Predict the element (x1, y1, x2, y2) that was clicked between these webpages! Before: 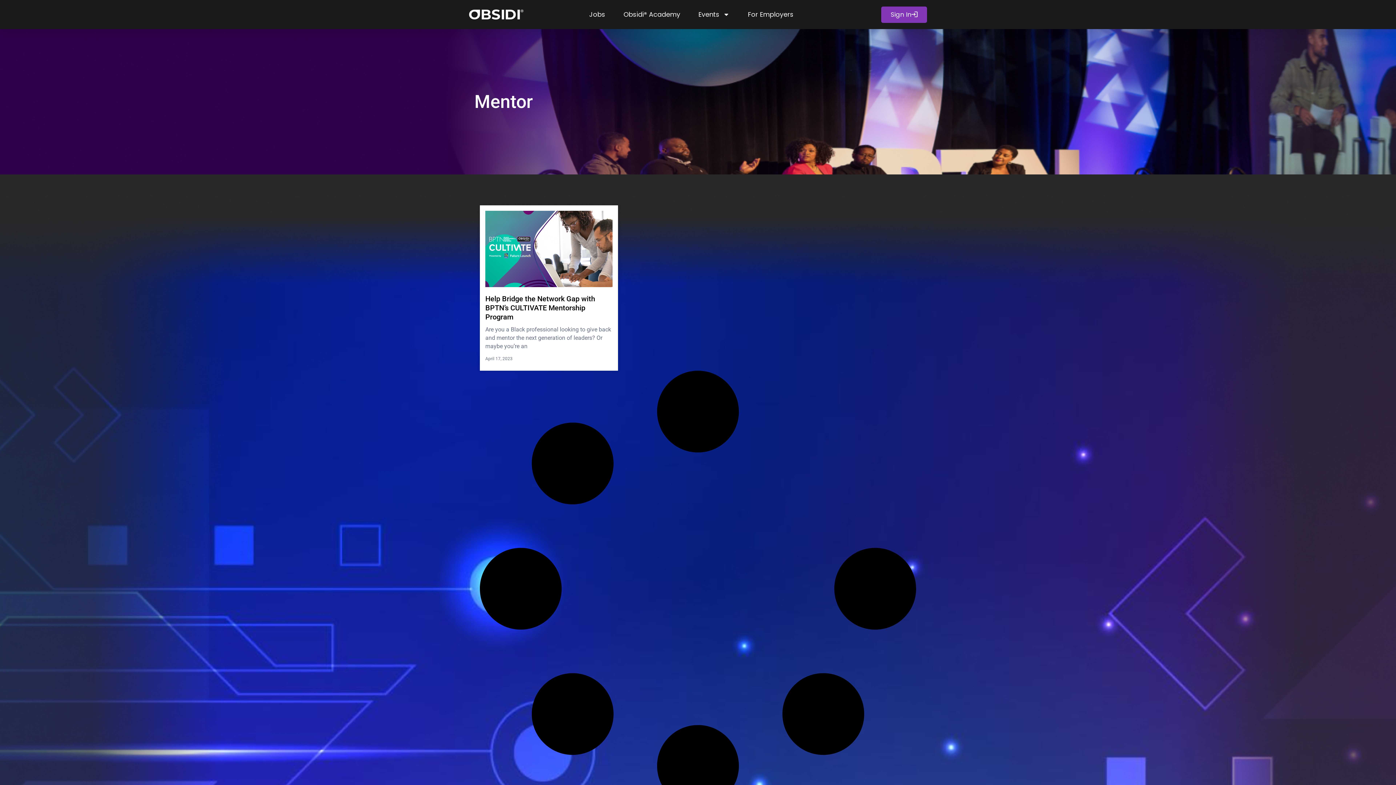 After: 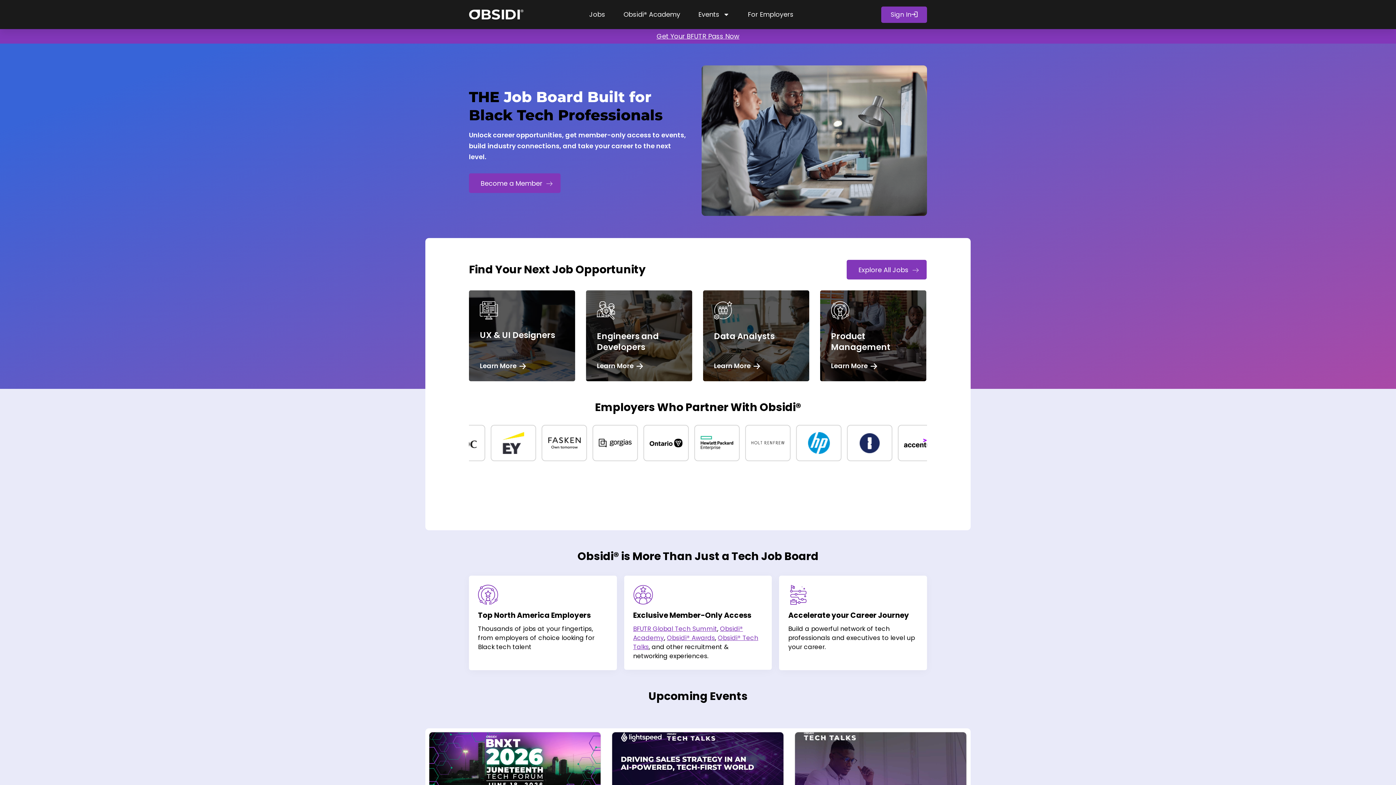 Action: bbox: (469, 9, 523, 19)